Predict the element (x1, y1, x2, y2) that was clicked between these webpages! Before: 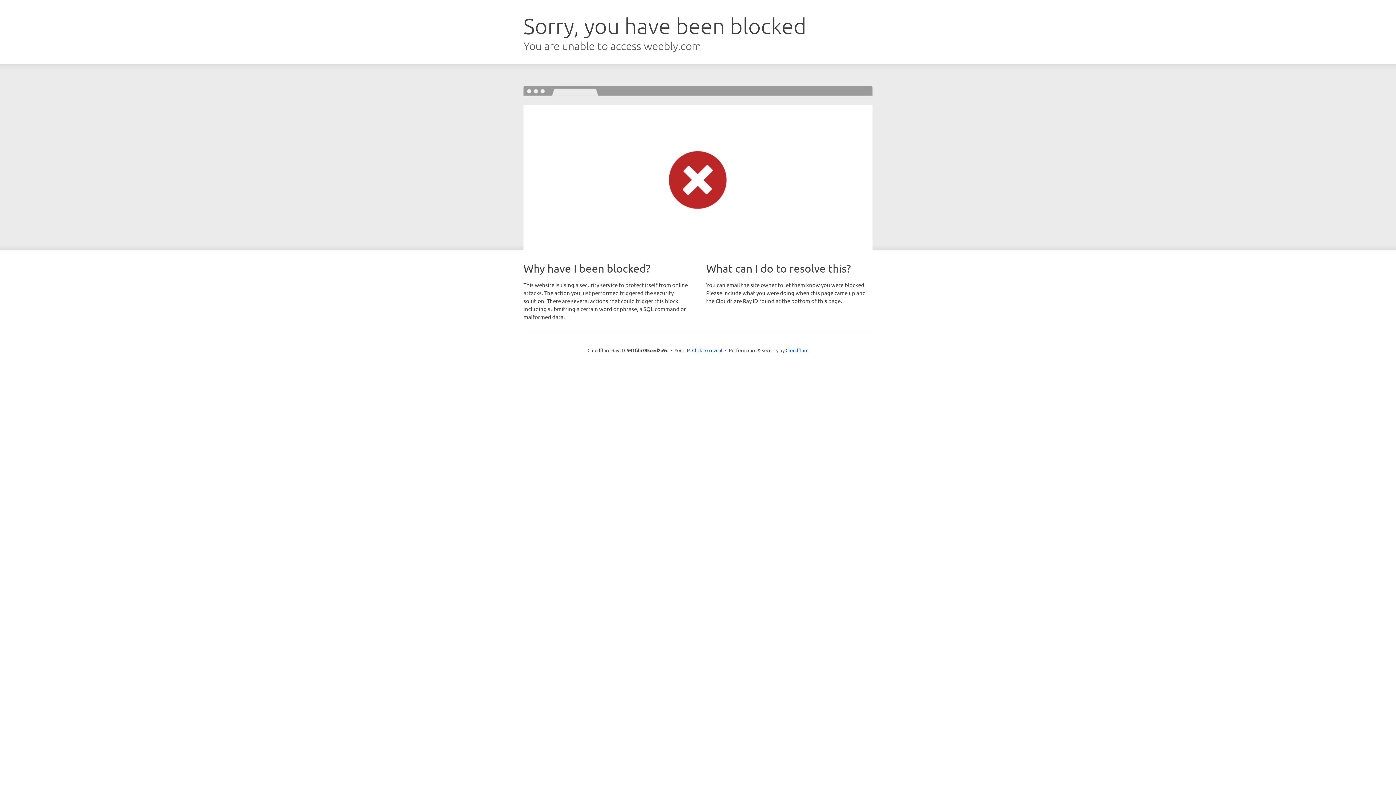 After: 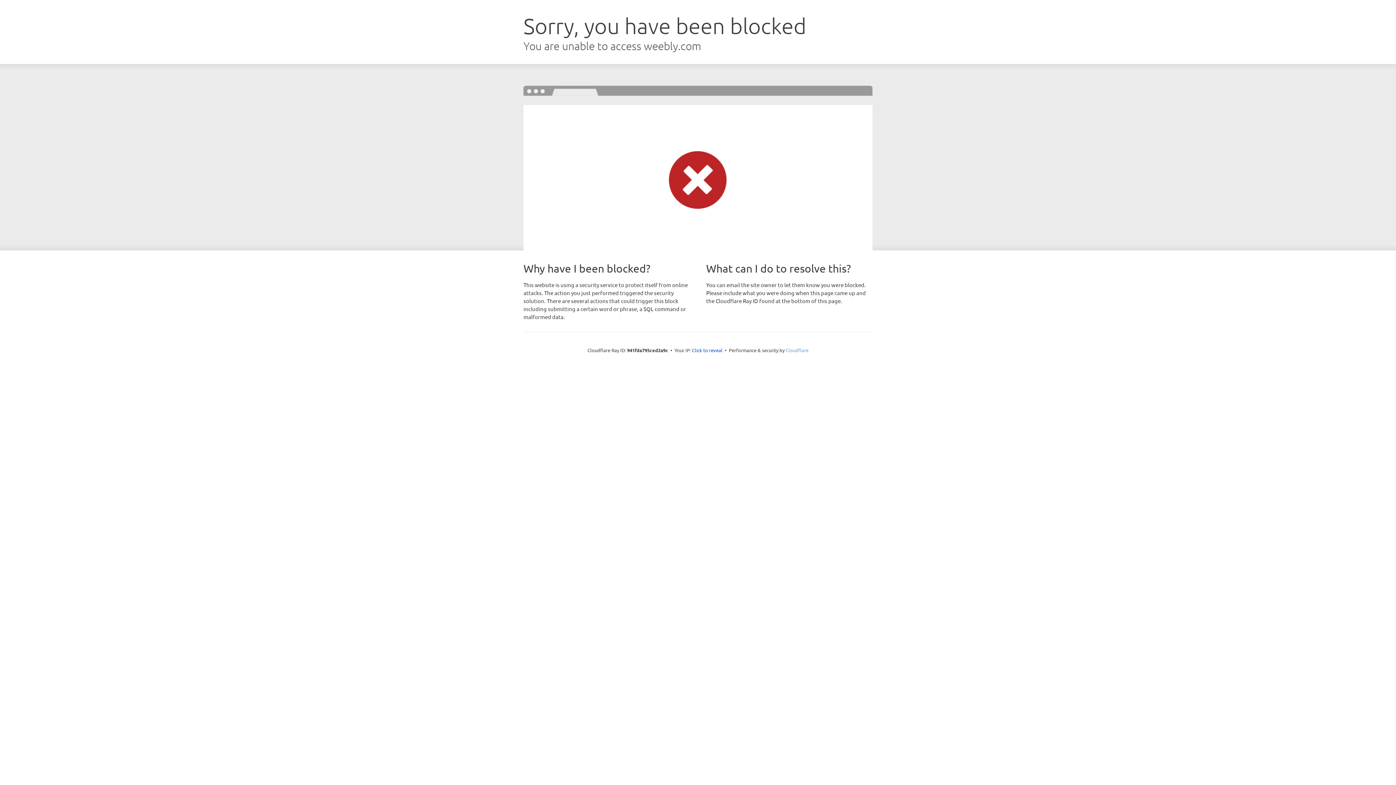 Action: bbox: (785, 347, 808, 353) label: Cloudflare